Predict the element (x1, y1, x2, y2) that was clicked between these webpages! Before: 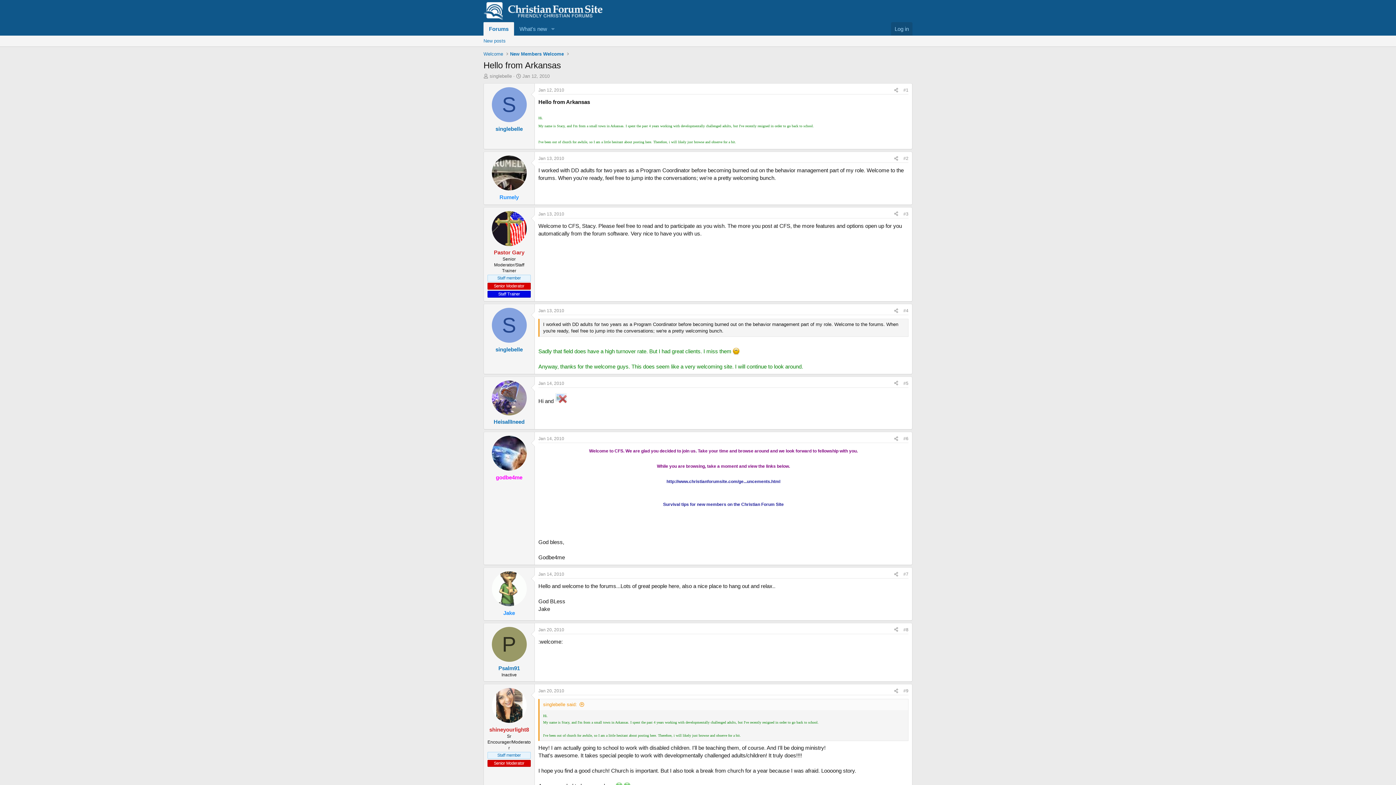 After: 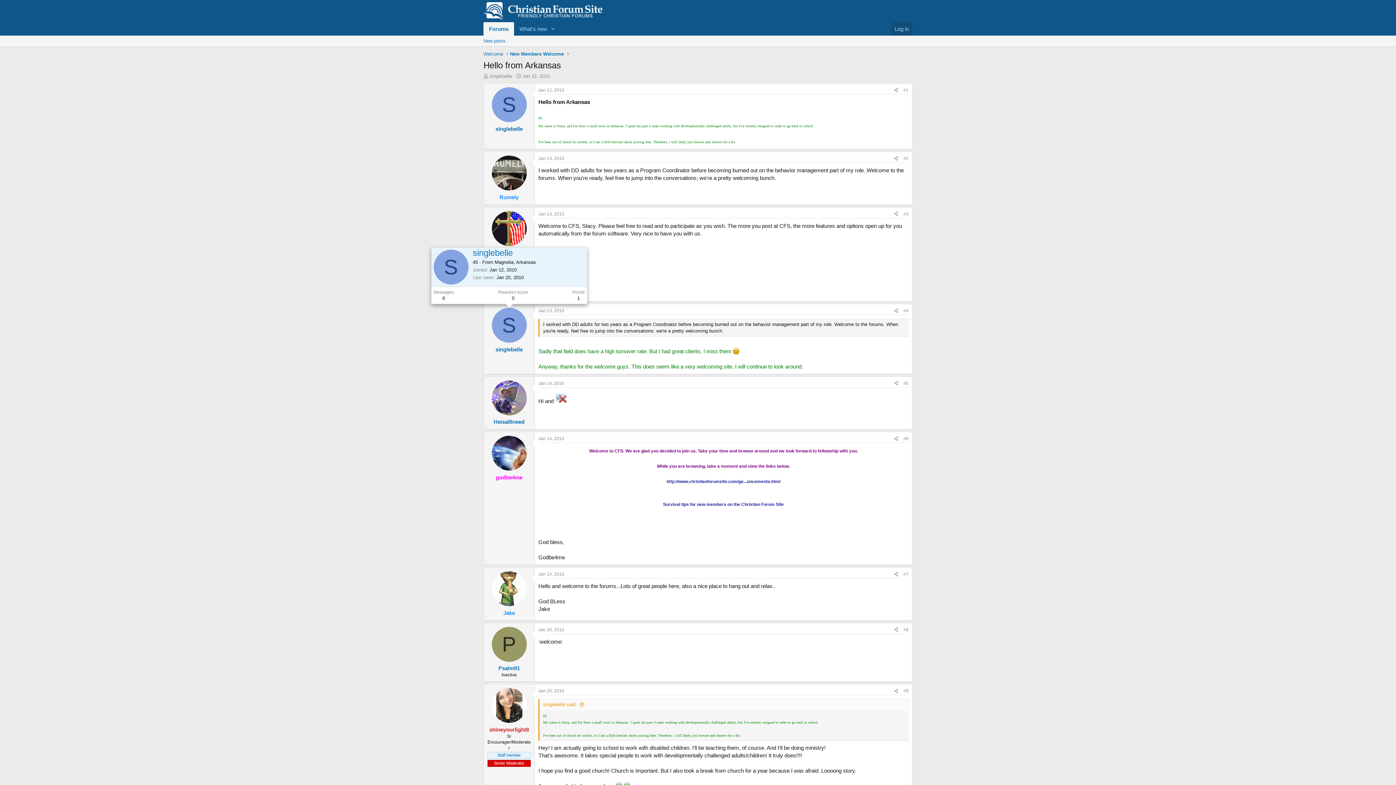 Action: label: S bbox: (491, 308, 526, 342)